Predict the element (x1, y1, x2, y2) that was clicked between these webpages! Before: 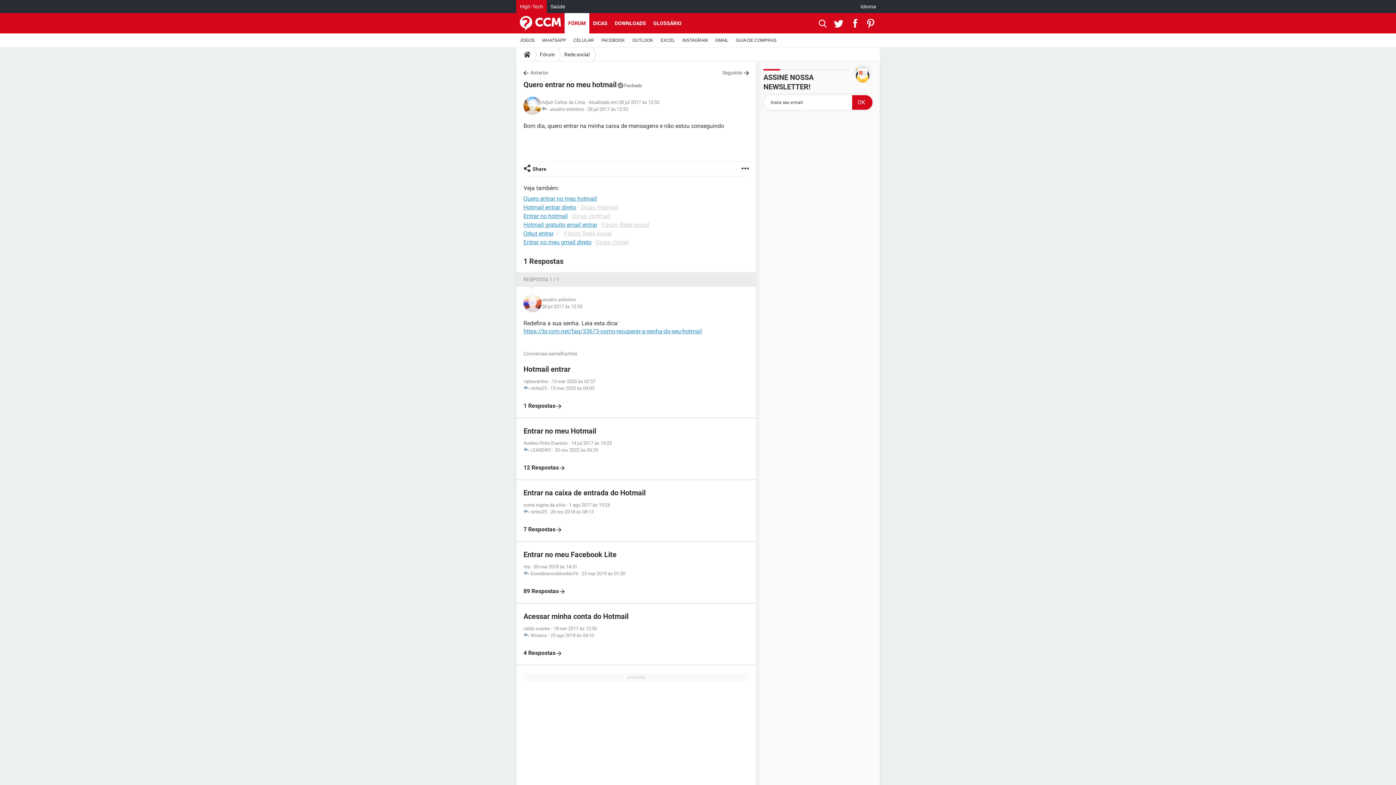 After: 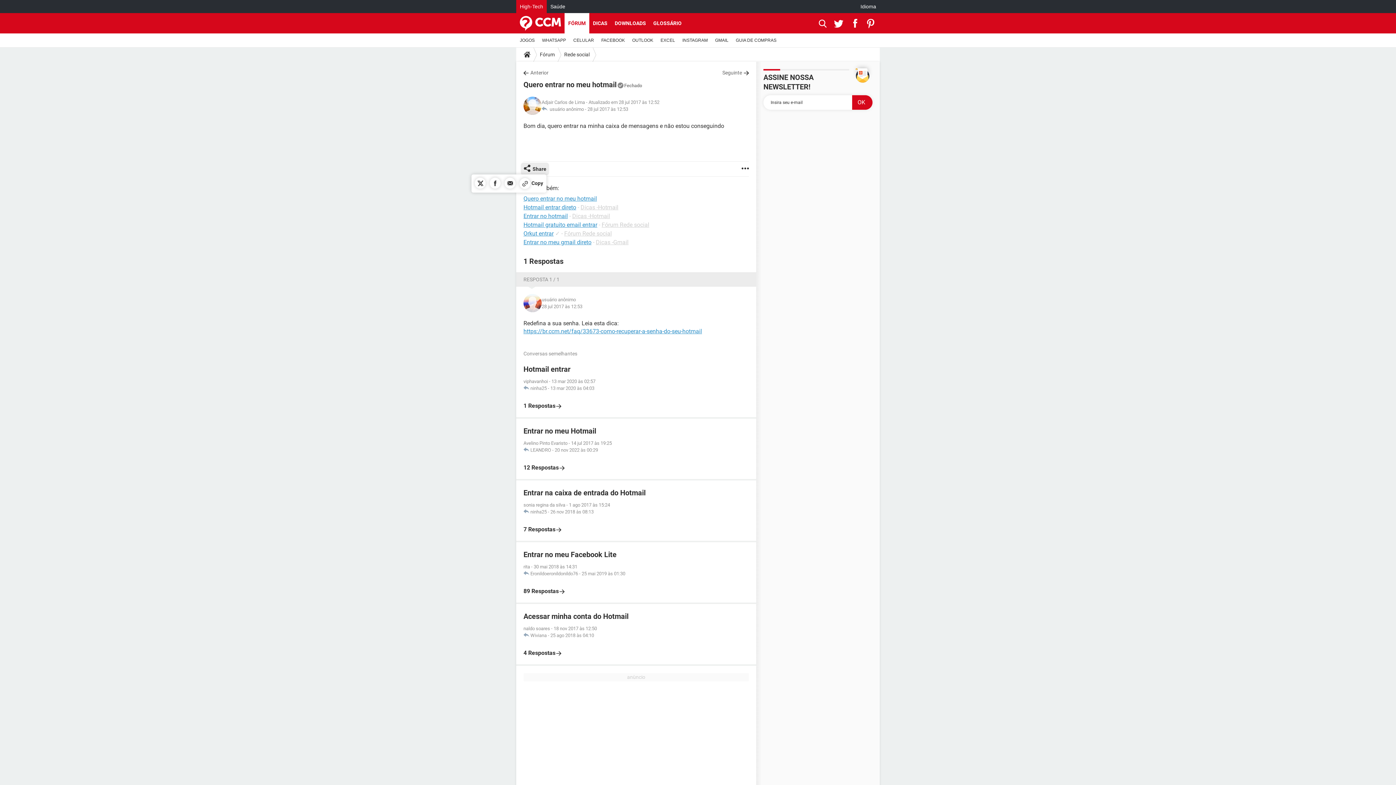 Action: bbox: (523, 161, 546, 176) label: Share